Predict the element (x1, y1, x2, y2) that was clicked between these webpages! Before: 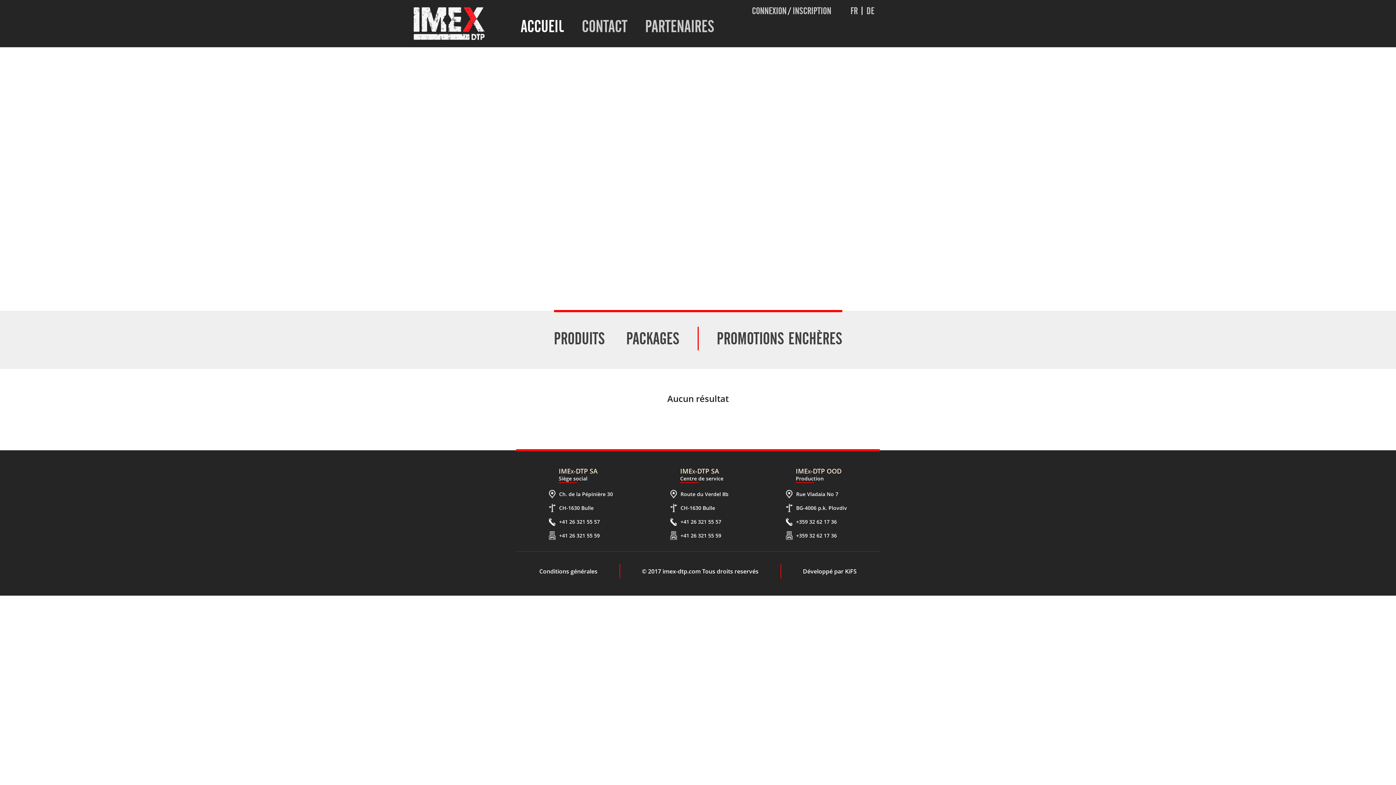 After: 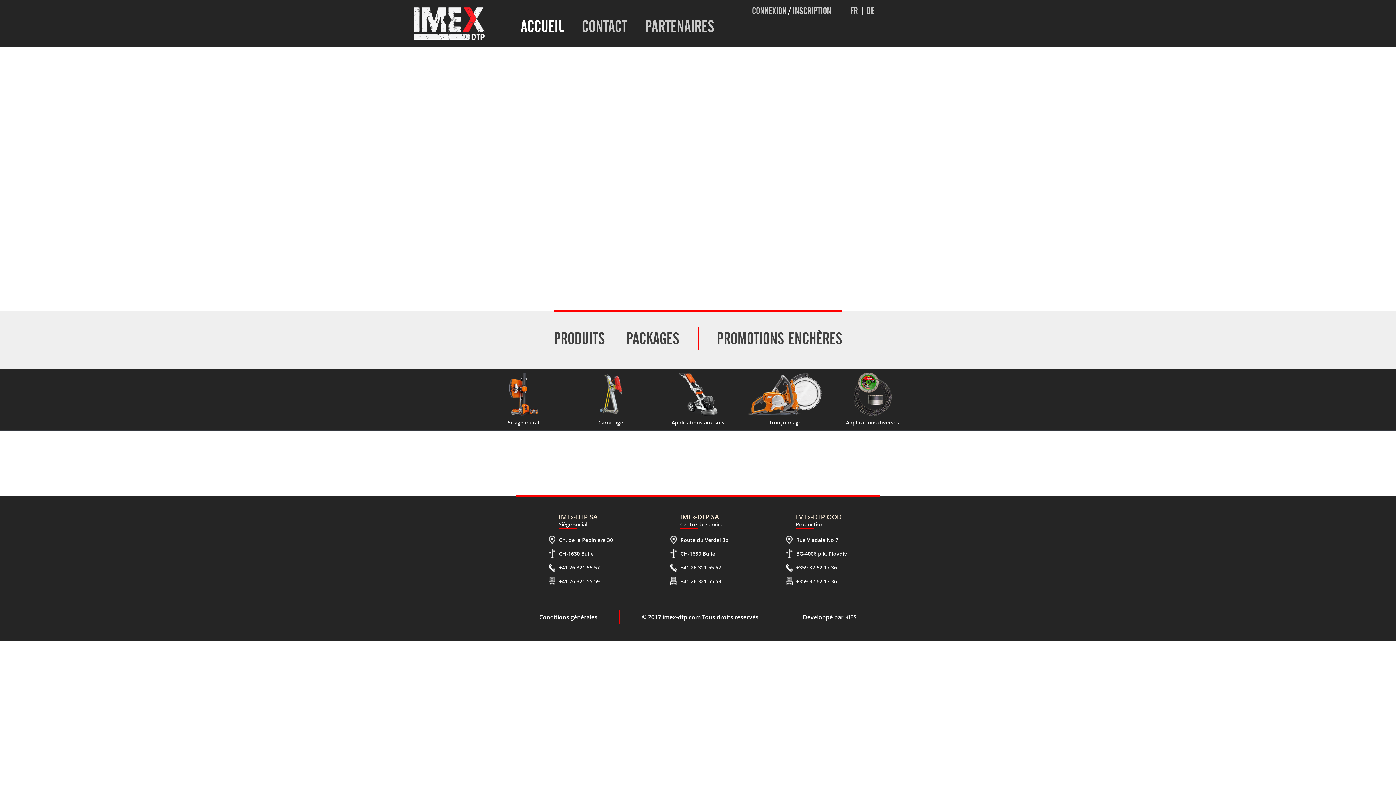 Action: bbox: (626, 328, 679, 348) label: PACKAGES